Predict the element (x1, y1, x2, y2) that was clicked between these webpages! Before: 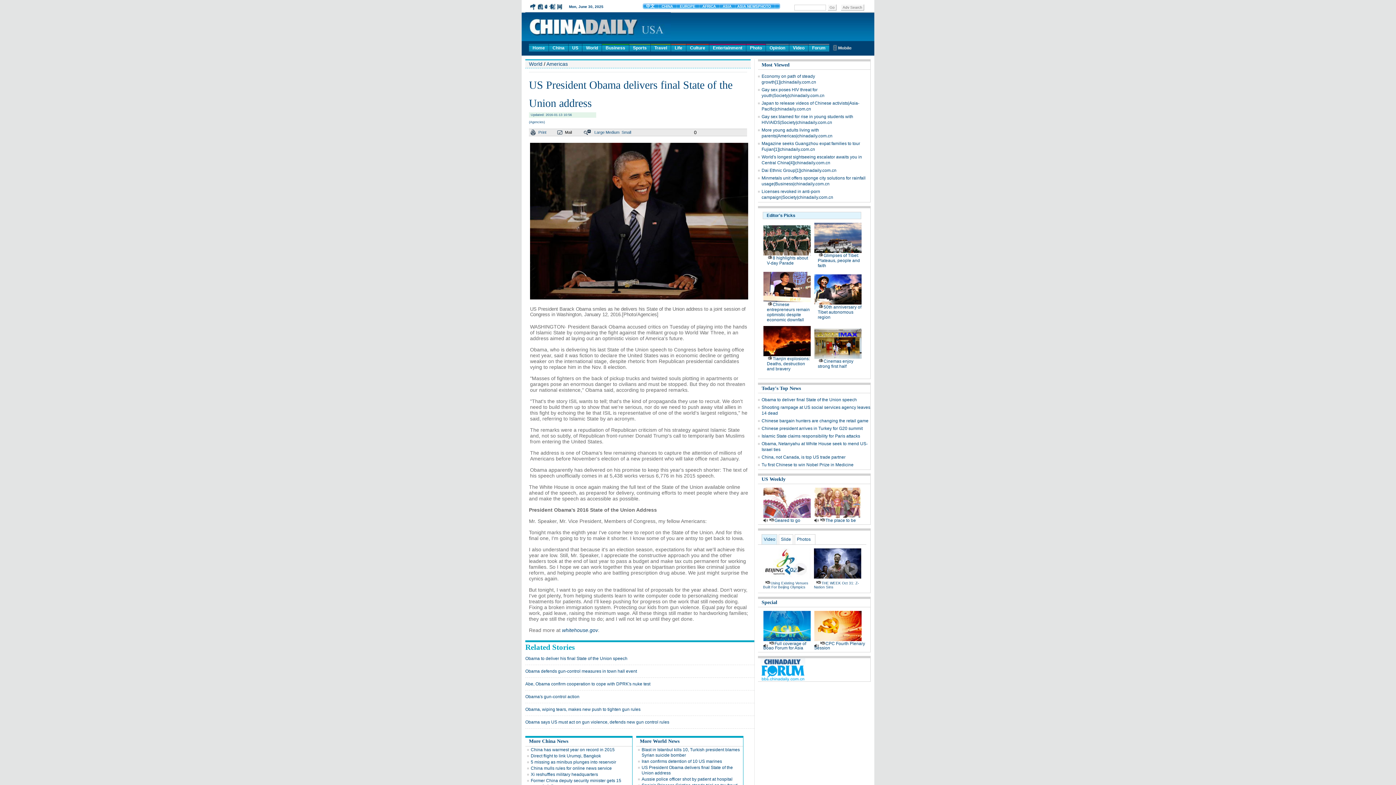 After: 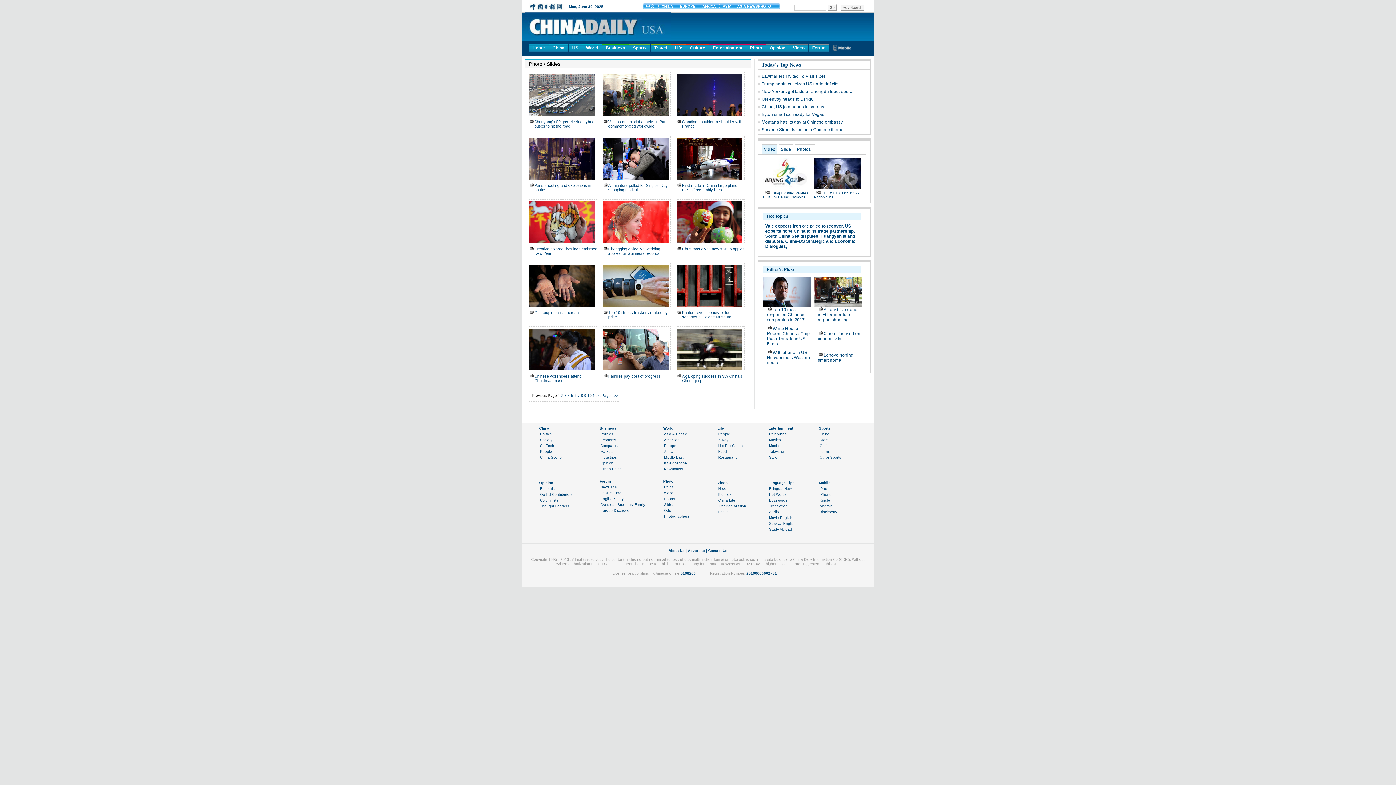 Action: bbox: (778, 534, 793, 544) label: Slide